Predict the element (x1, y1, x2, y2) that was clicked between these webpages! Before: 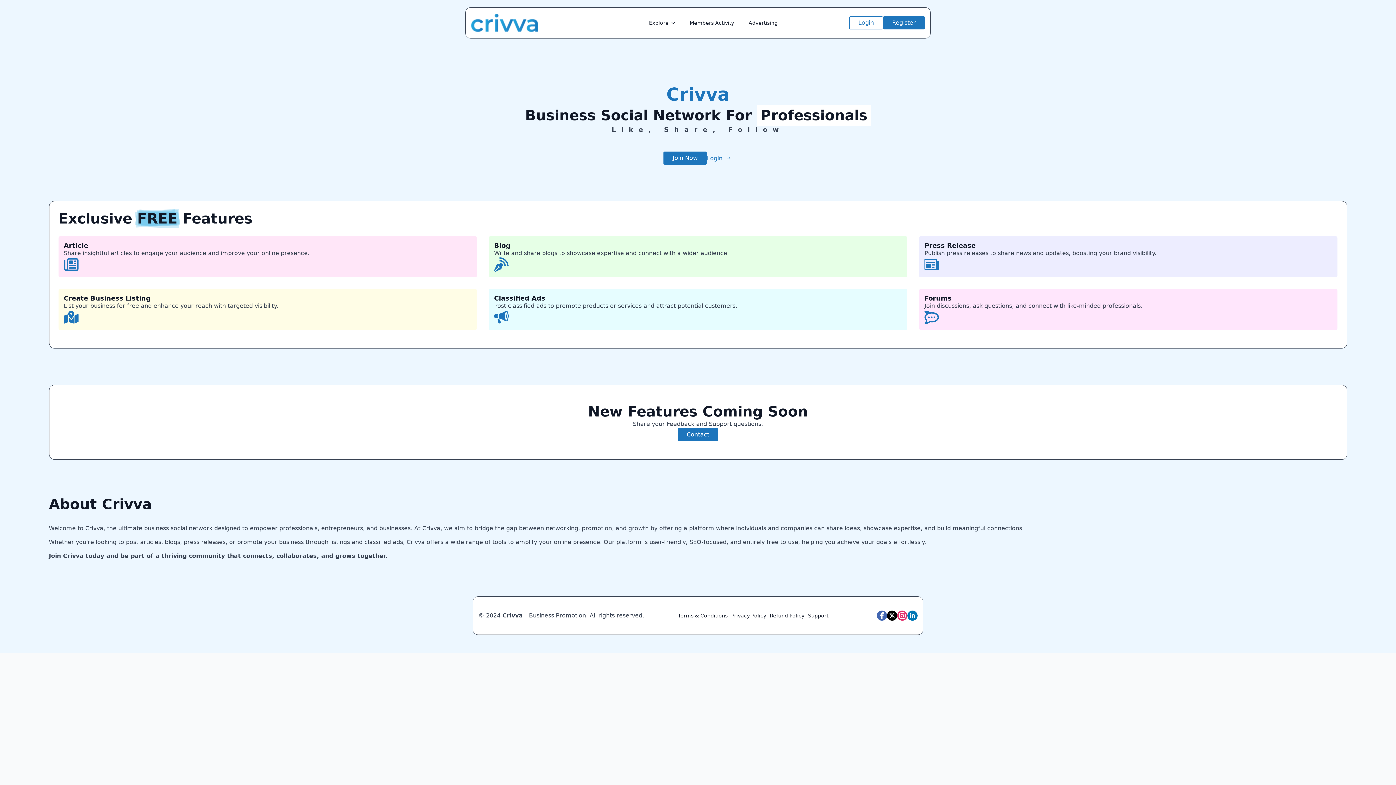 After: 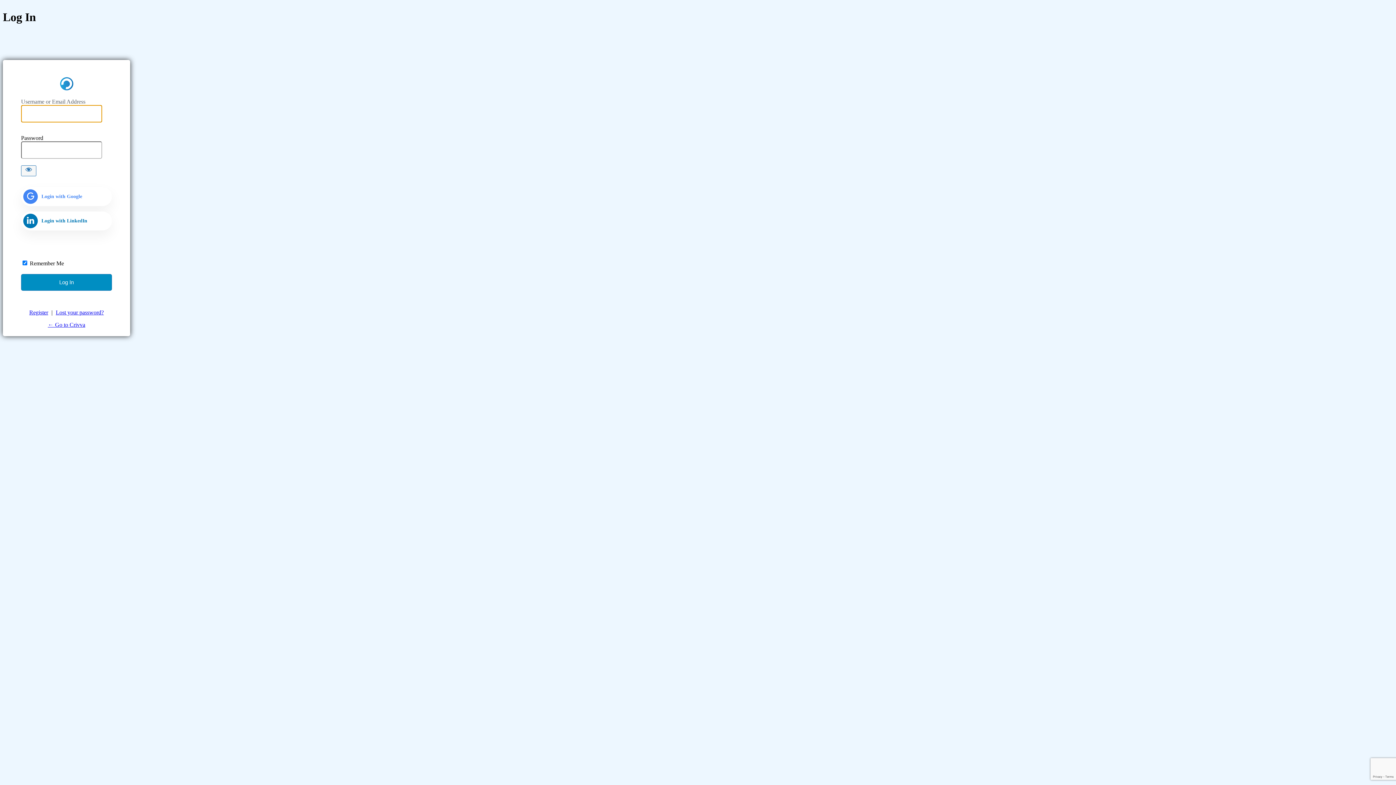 Action: label: Login bbox: (849, 16, 883, 29)